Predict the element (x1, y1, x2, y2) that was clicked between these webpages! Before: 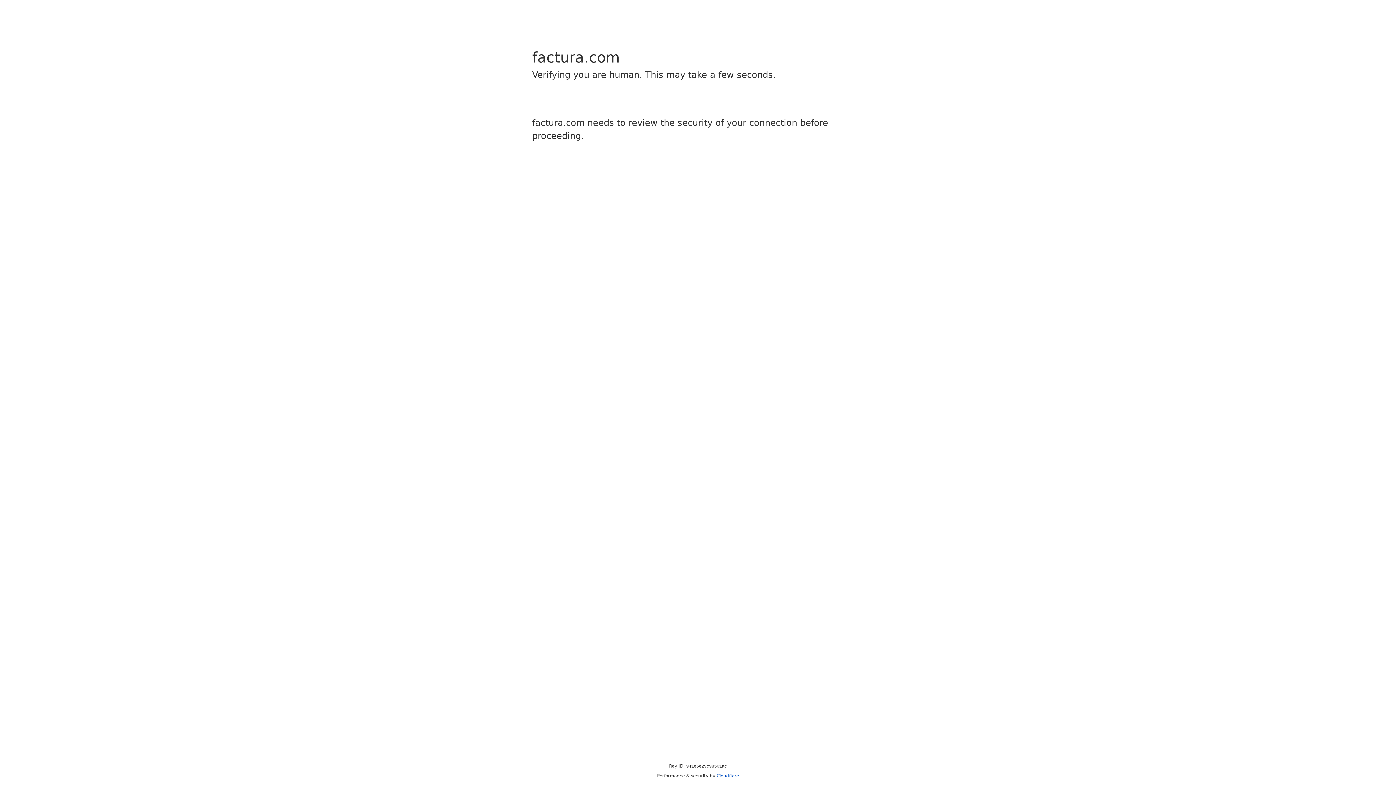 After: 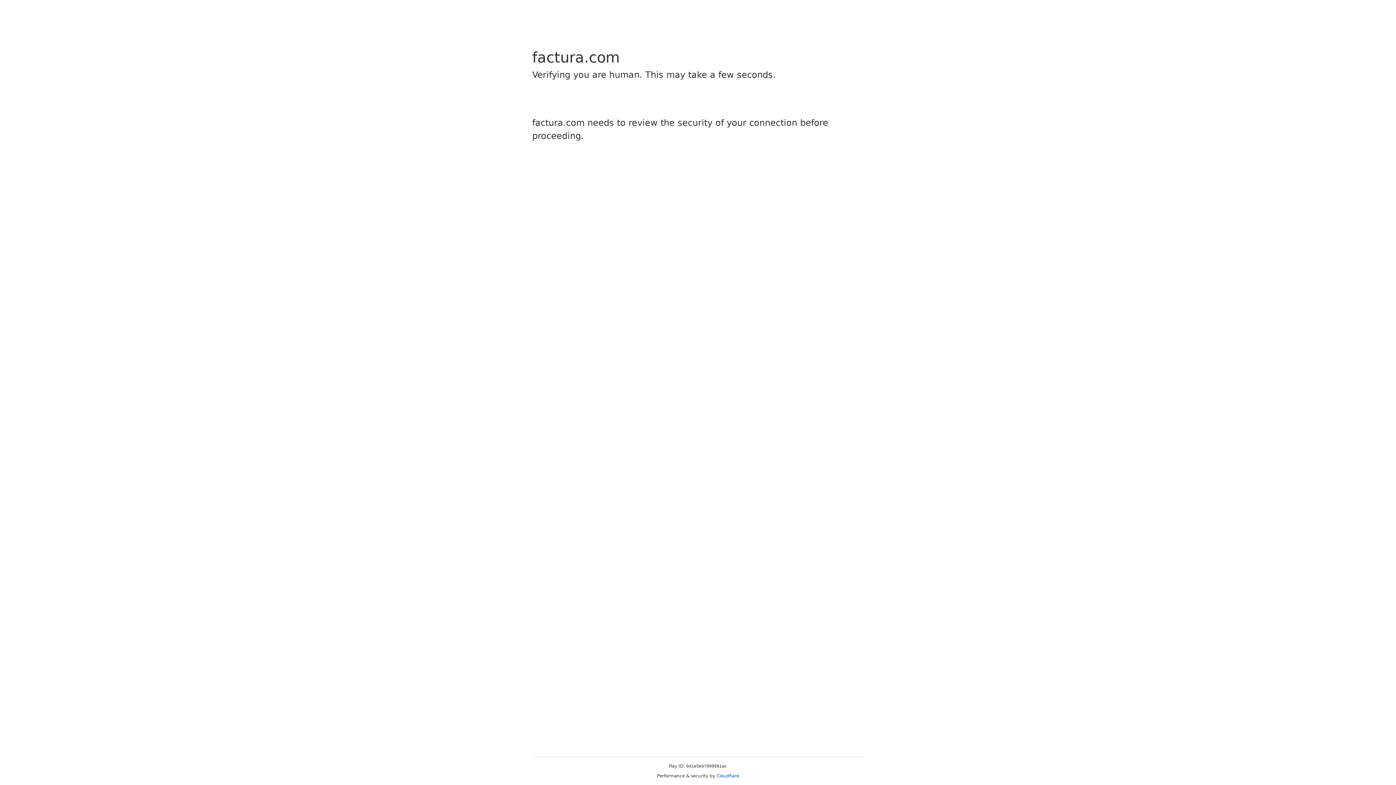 Action: bbox: (716, 773, 739, 778) label: Cloudflare